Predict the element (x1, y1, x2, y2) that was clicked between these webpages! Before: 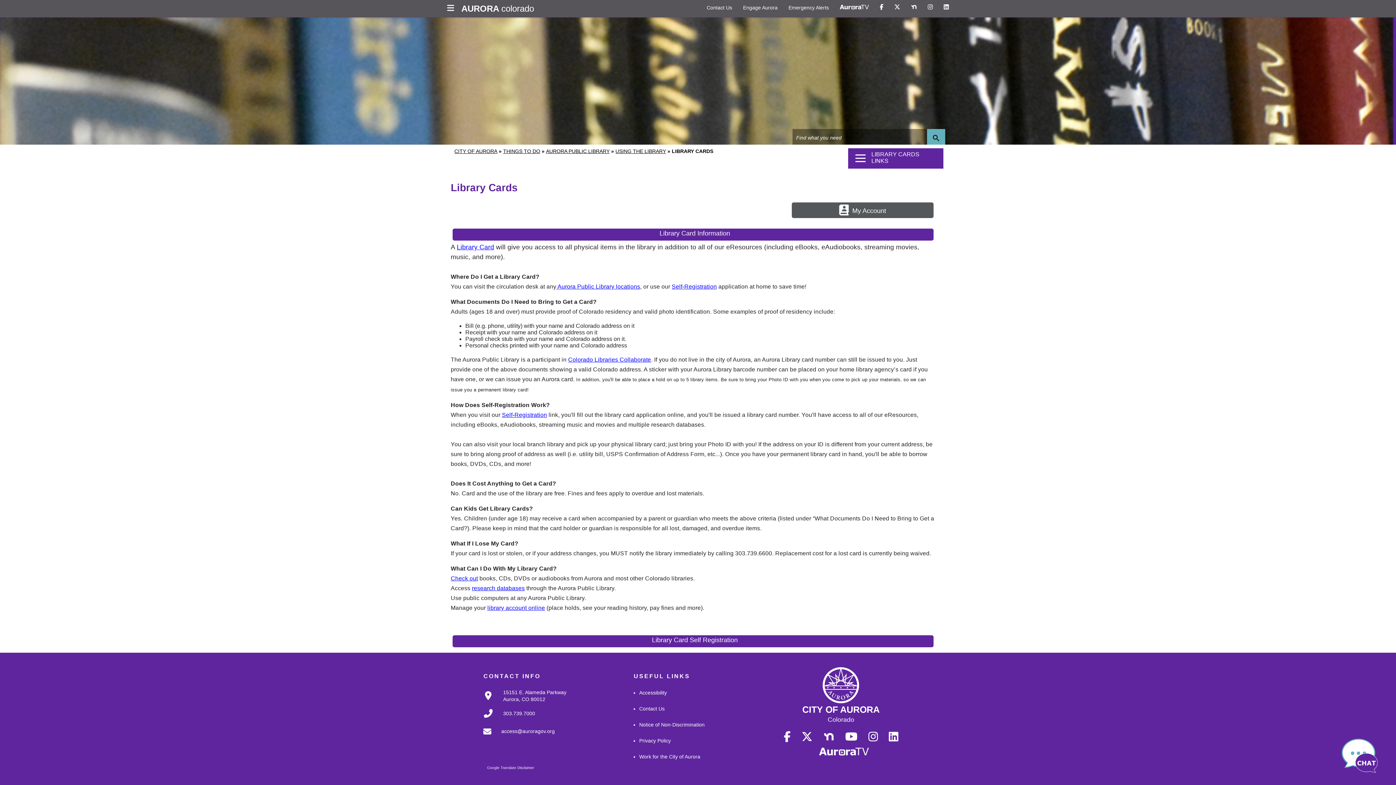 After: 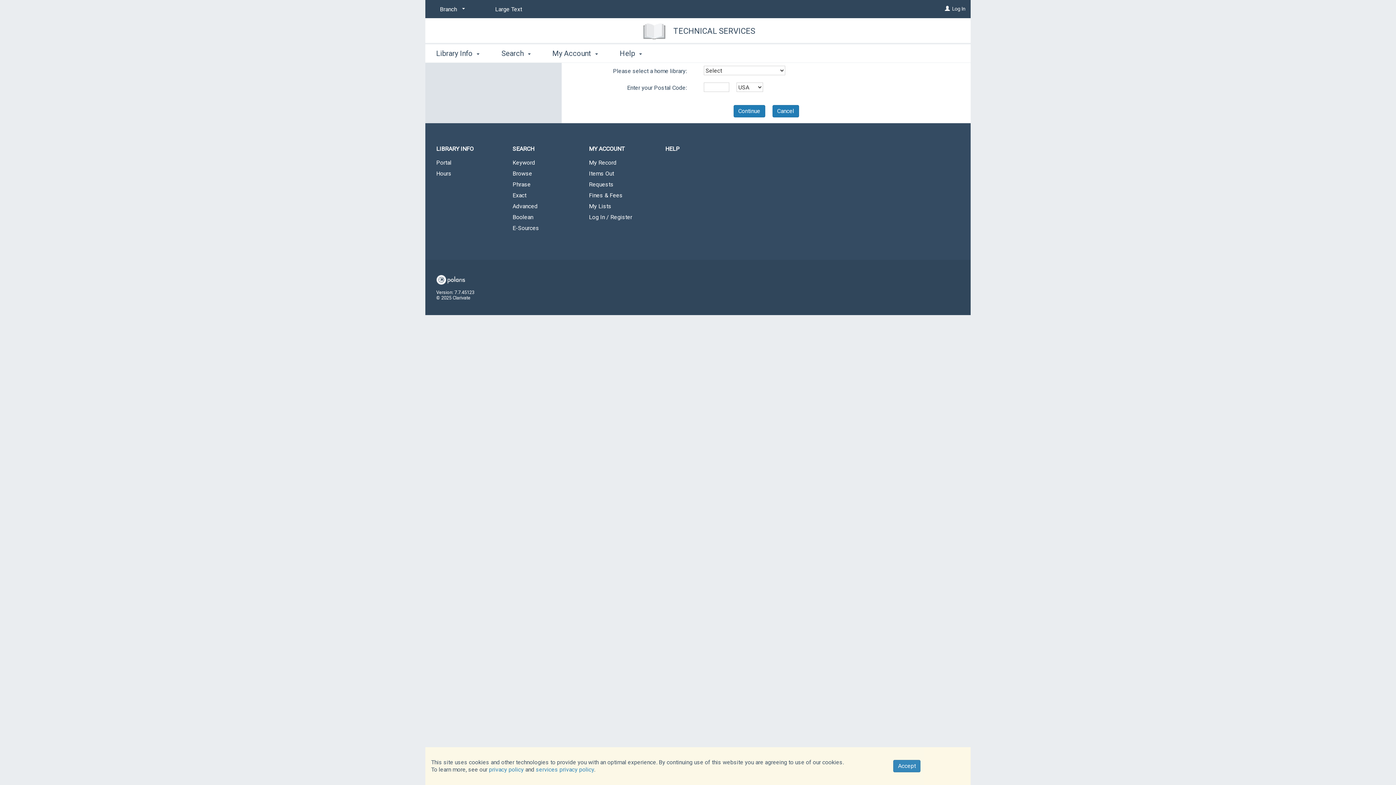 Action: bbox: (452, 635, 933, 647) label: Library Card Self Registration